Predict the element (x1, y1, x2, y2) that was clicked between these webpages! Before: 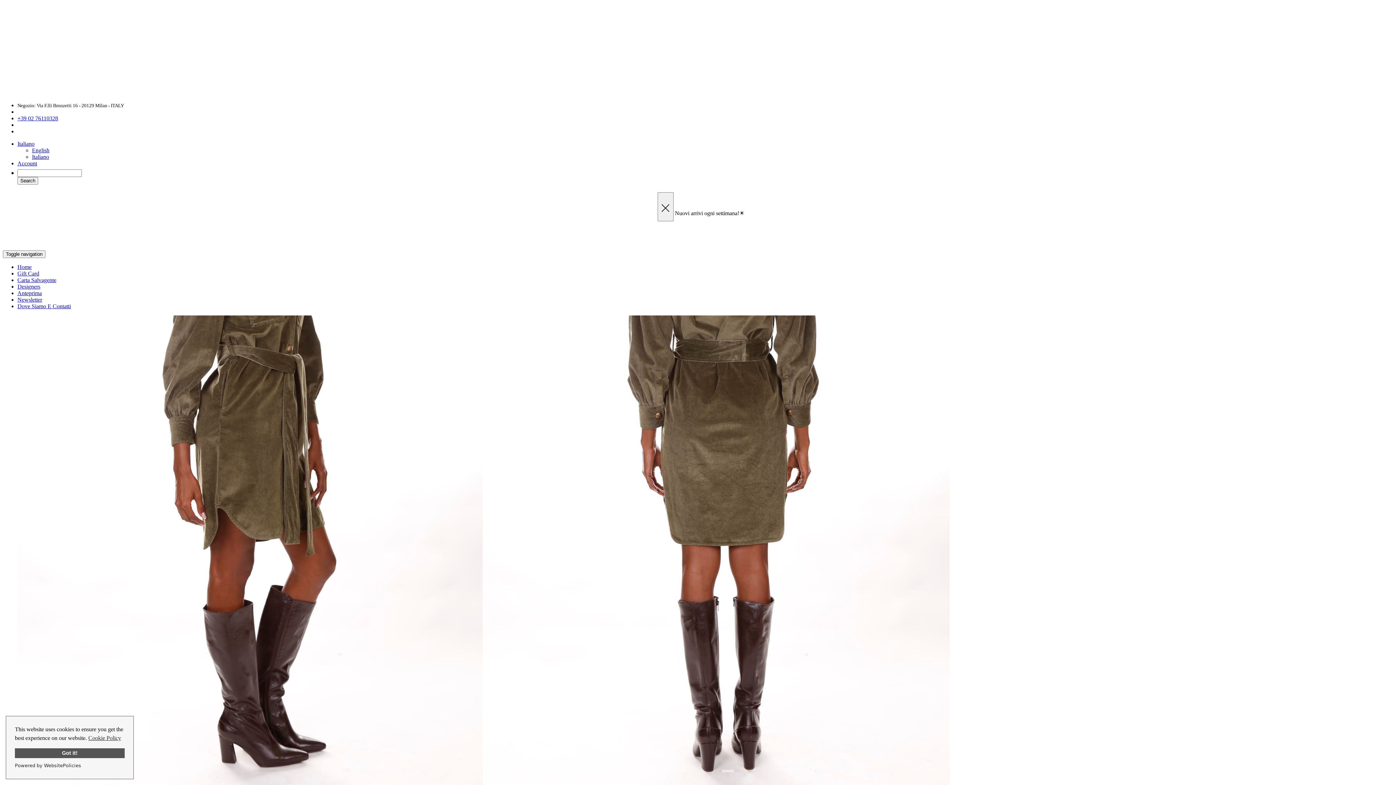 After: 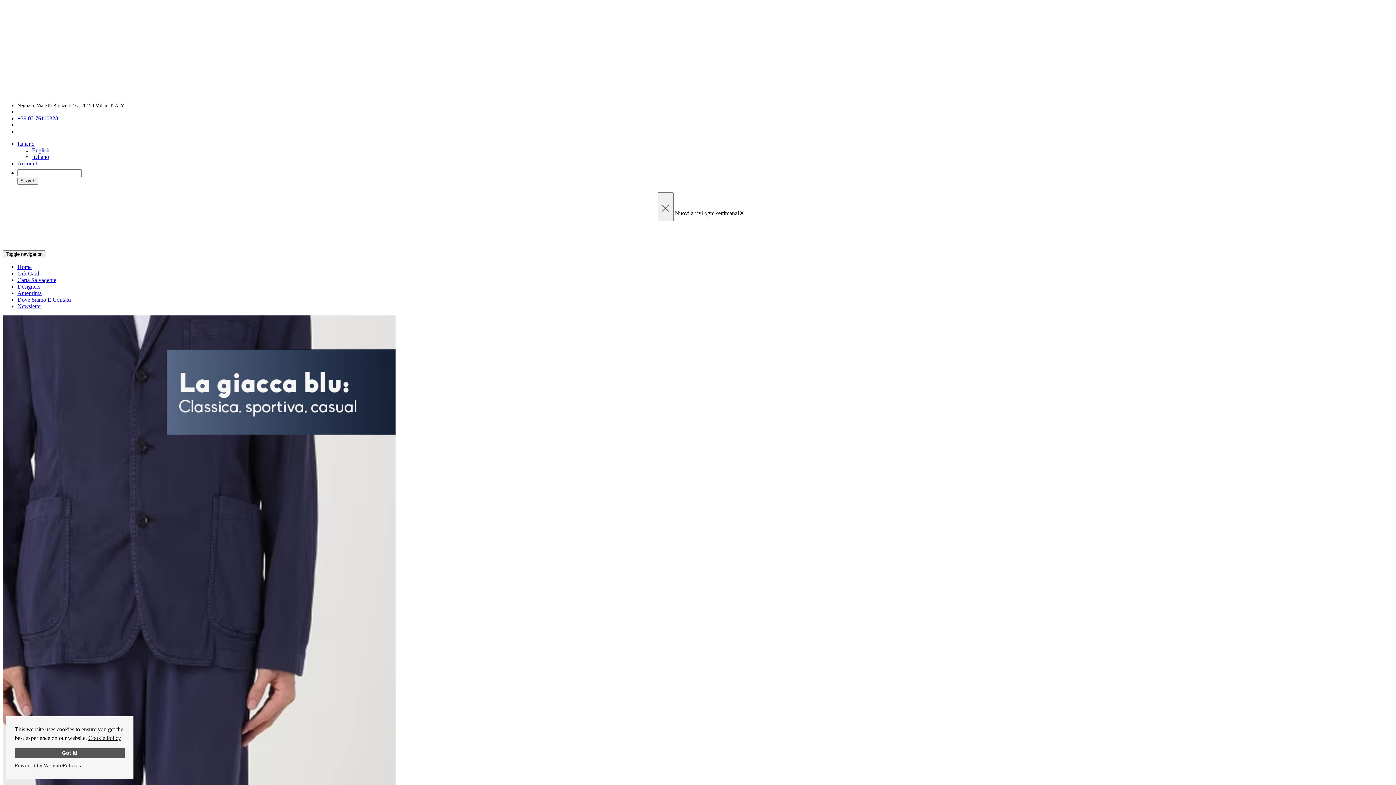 Action: bbox: (17, 290, 41, 296) label: Anteprima